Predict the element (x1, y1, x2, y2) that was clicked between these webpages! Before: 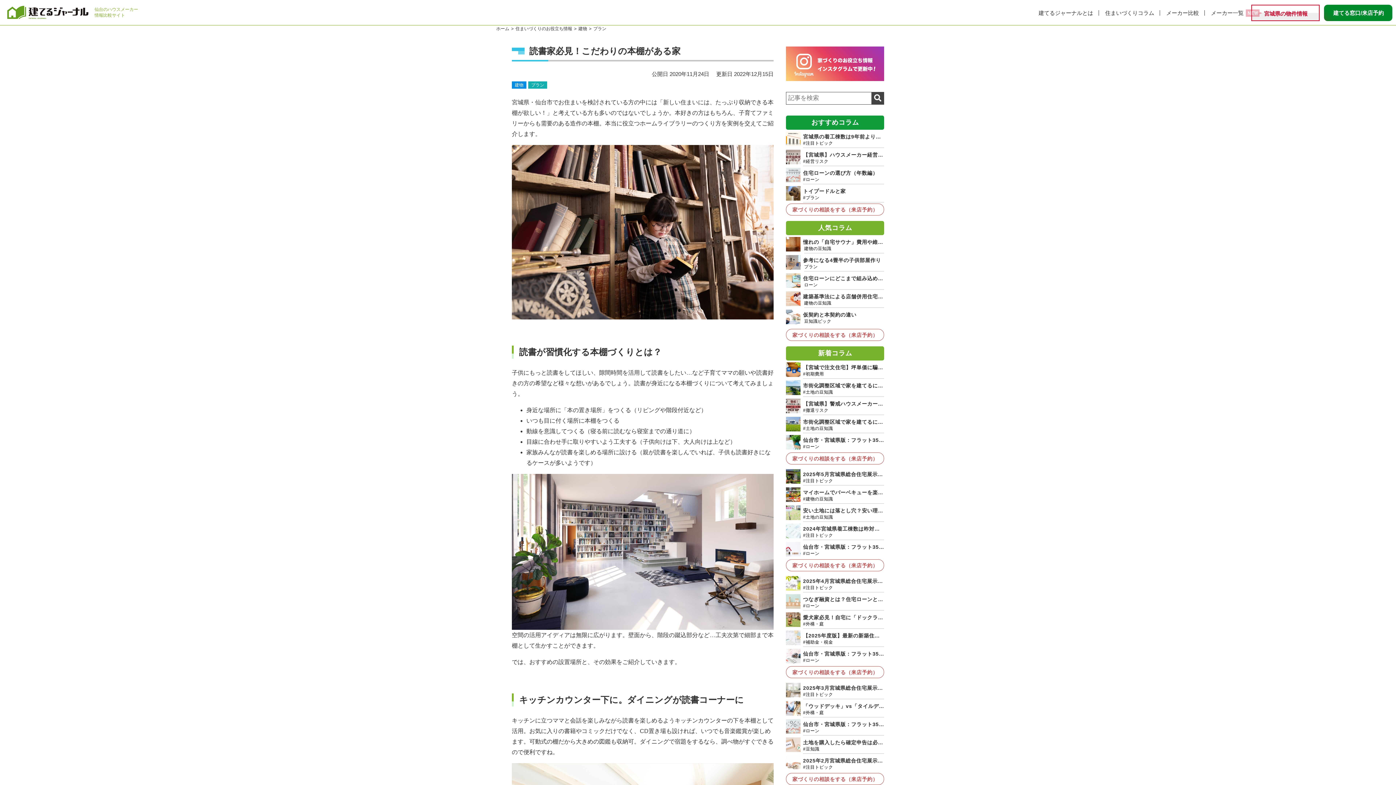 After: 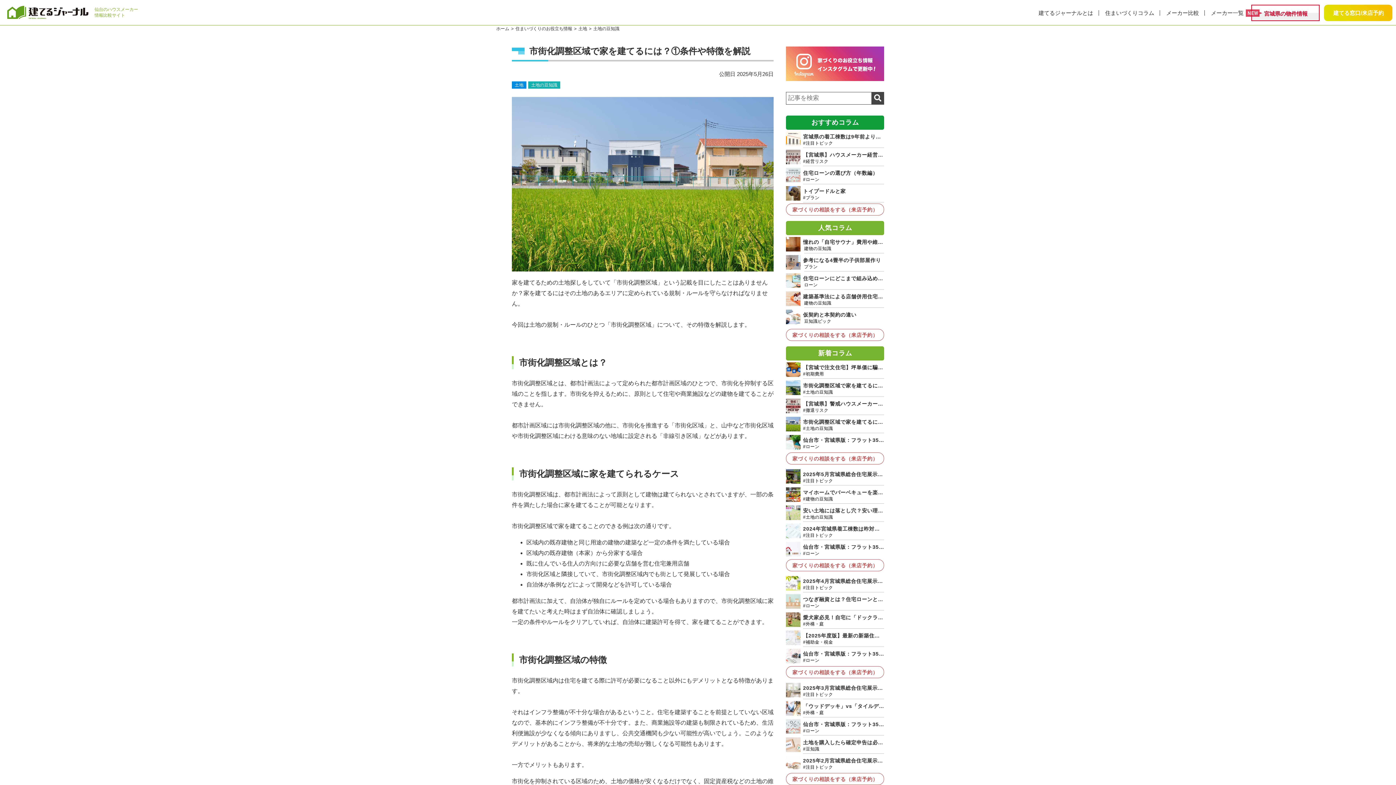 Action: label: 市街化調整区域で家を建てるには？①条件や特徴を解説
#土地の豆知識 bbox: (786, 415, 884, 433)